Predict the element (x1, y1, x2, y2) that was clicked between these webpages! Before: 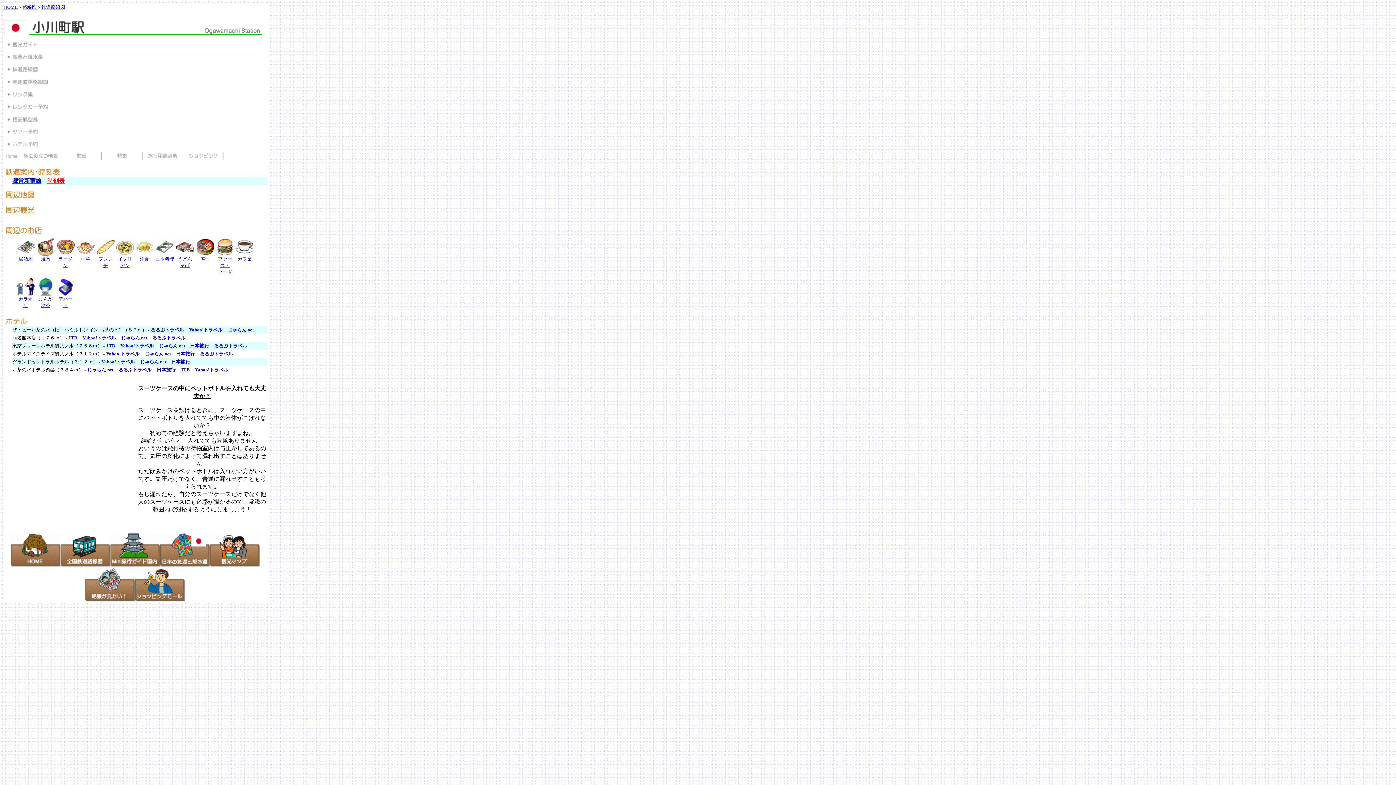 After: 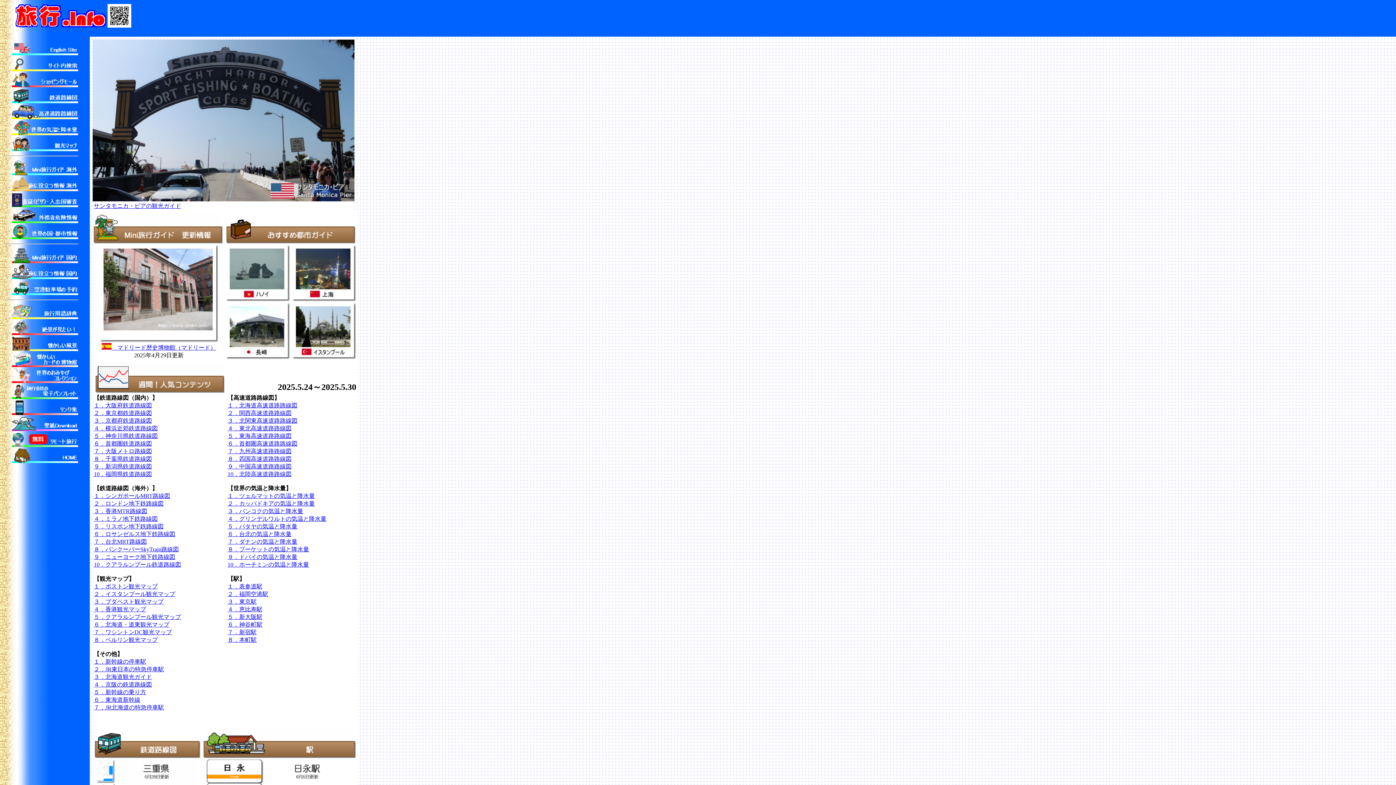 Action: label: HOME bbox: (4, 4, 17, 9)